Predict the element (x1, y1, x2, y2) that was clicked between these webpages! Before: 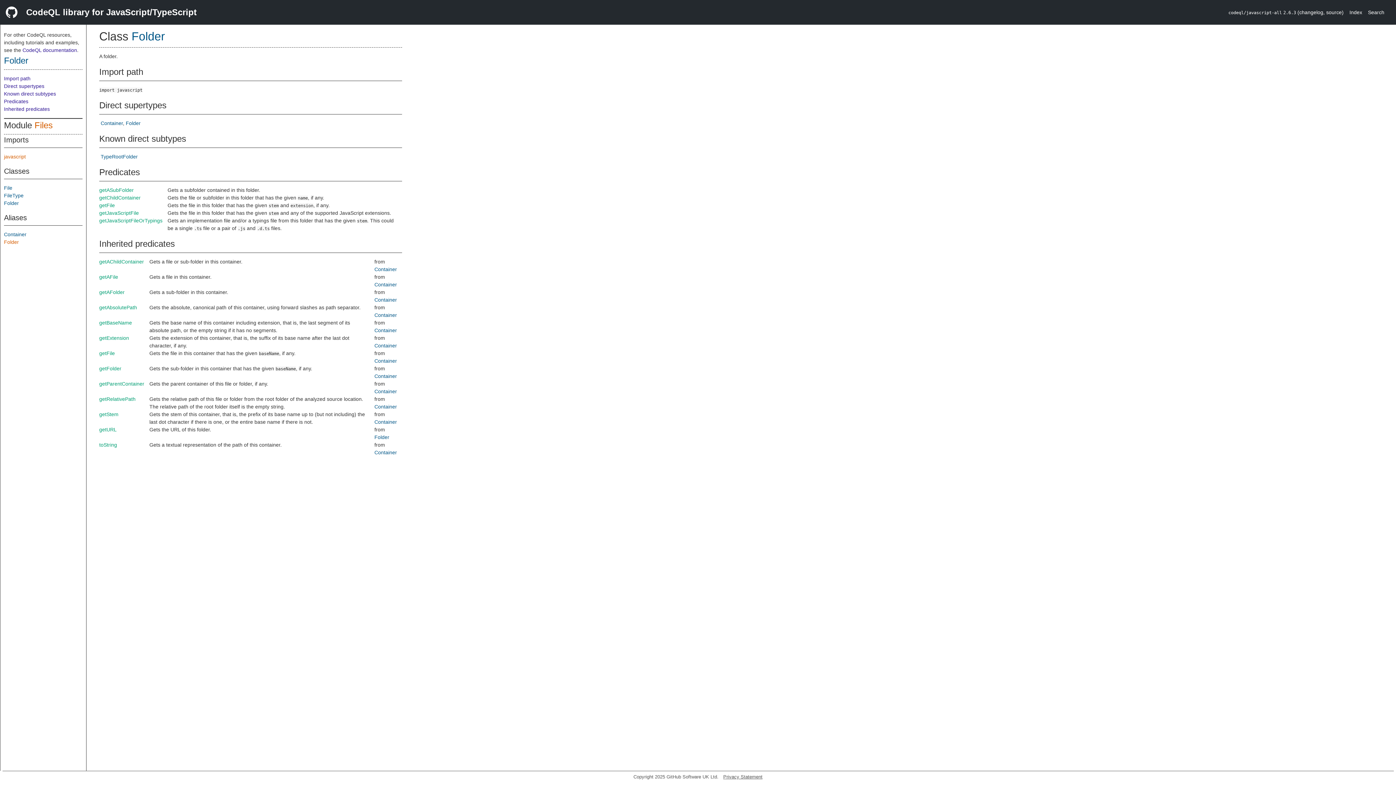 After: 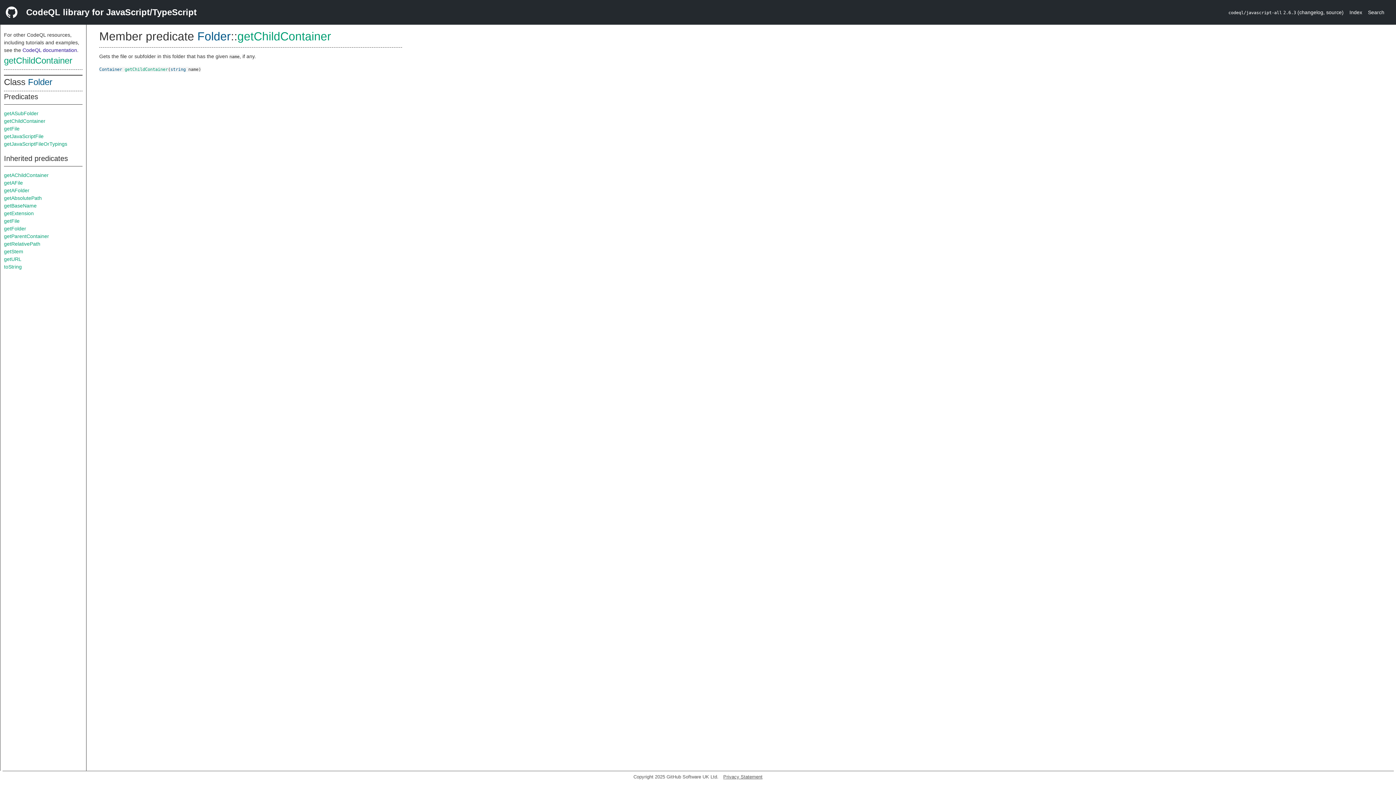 Action: bbox: (99, 194, 140, 200) label: getChildContainer